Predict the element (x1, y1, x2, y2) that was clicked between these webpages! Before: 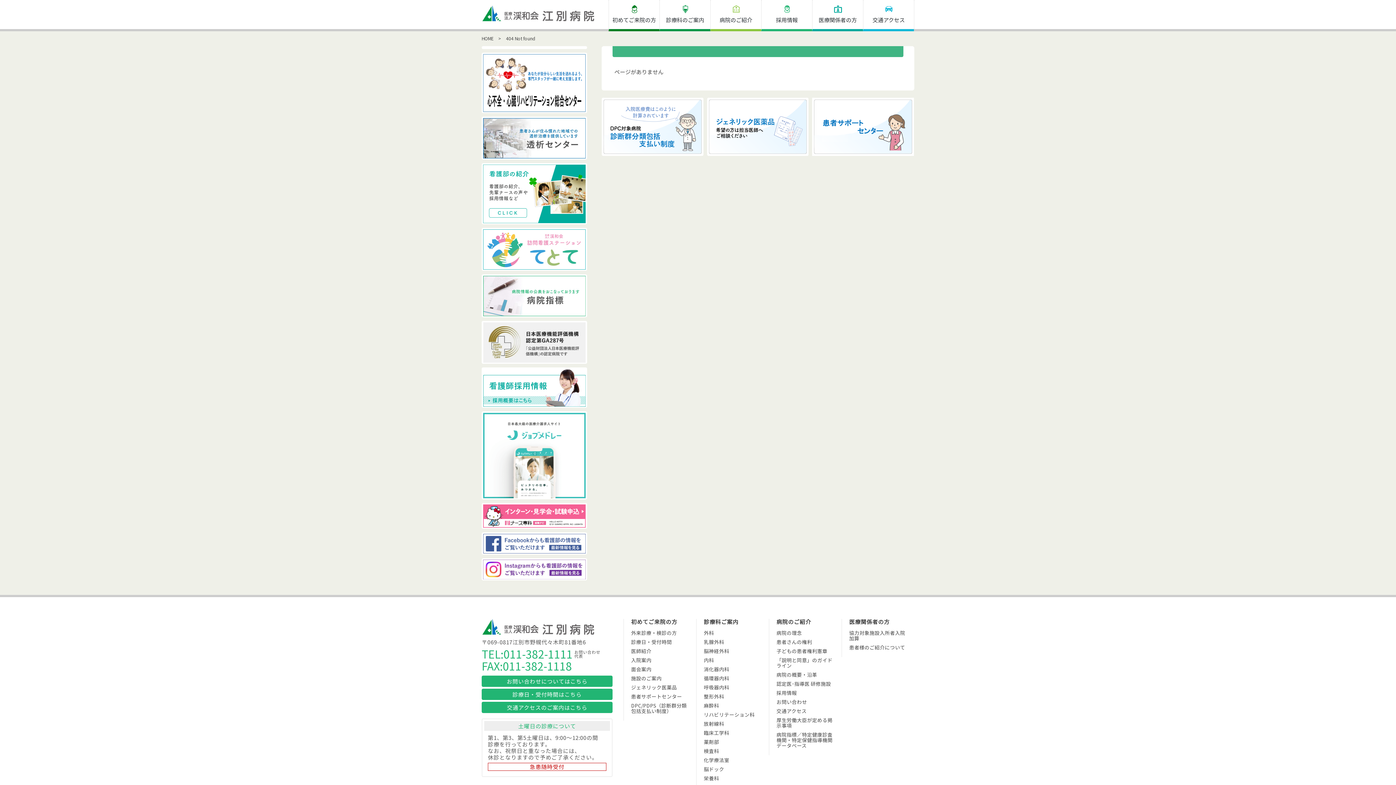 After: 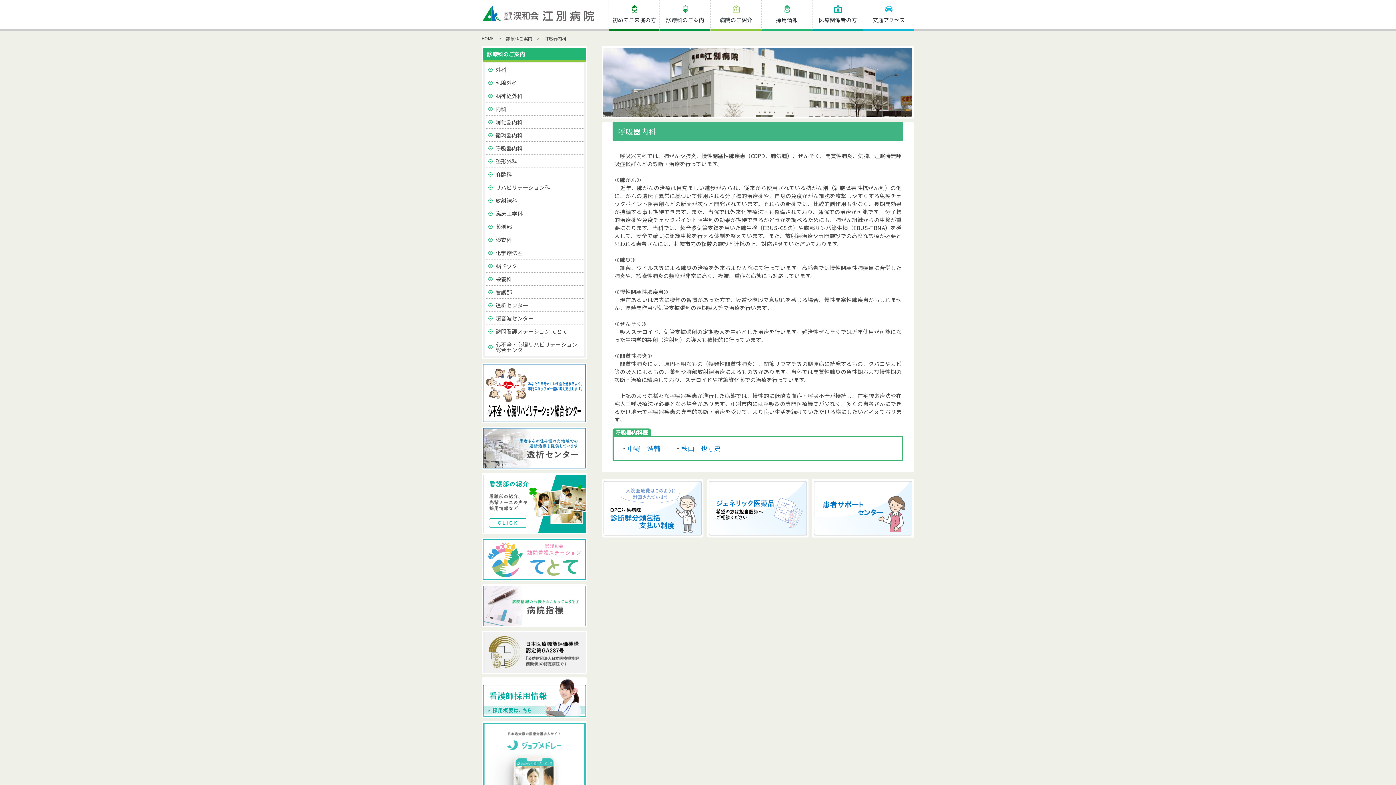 Action: bbox: (704, 684, 729, 691) label: 呼吸器内科